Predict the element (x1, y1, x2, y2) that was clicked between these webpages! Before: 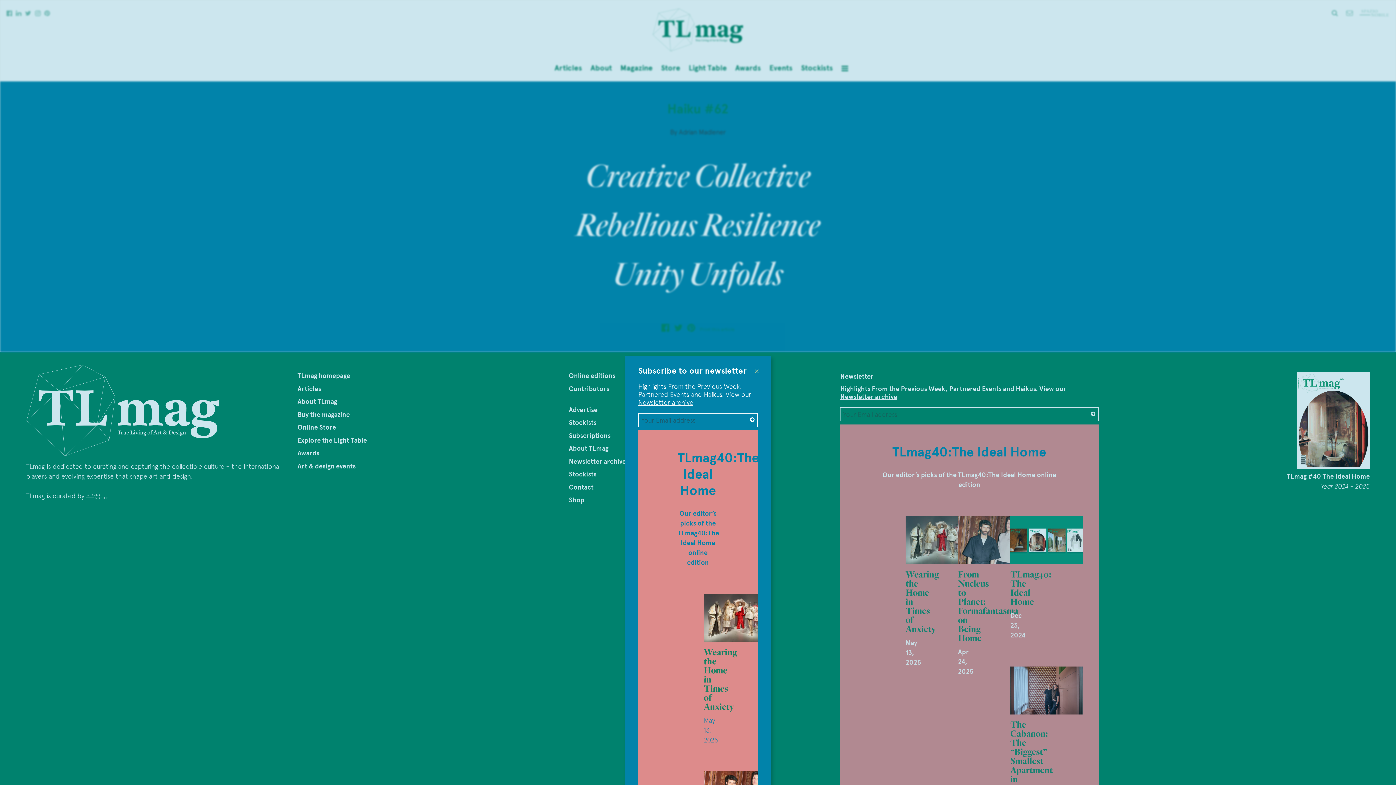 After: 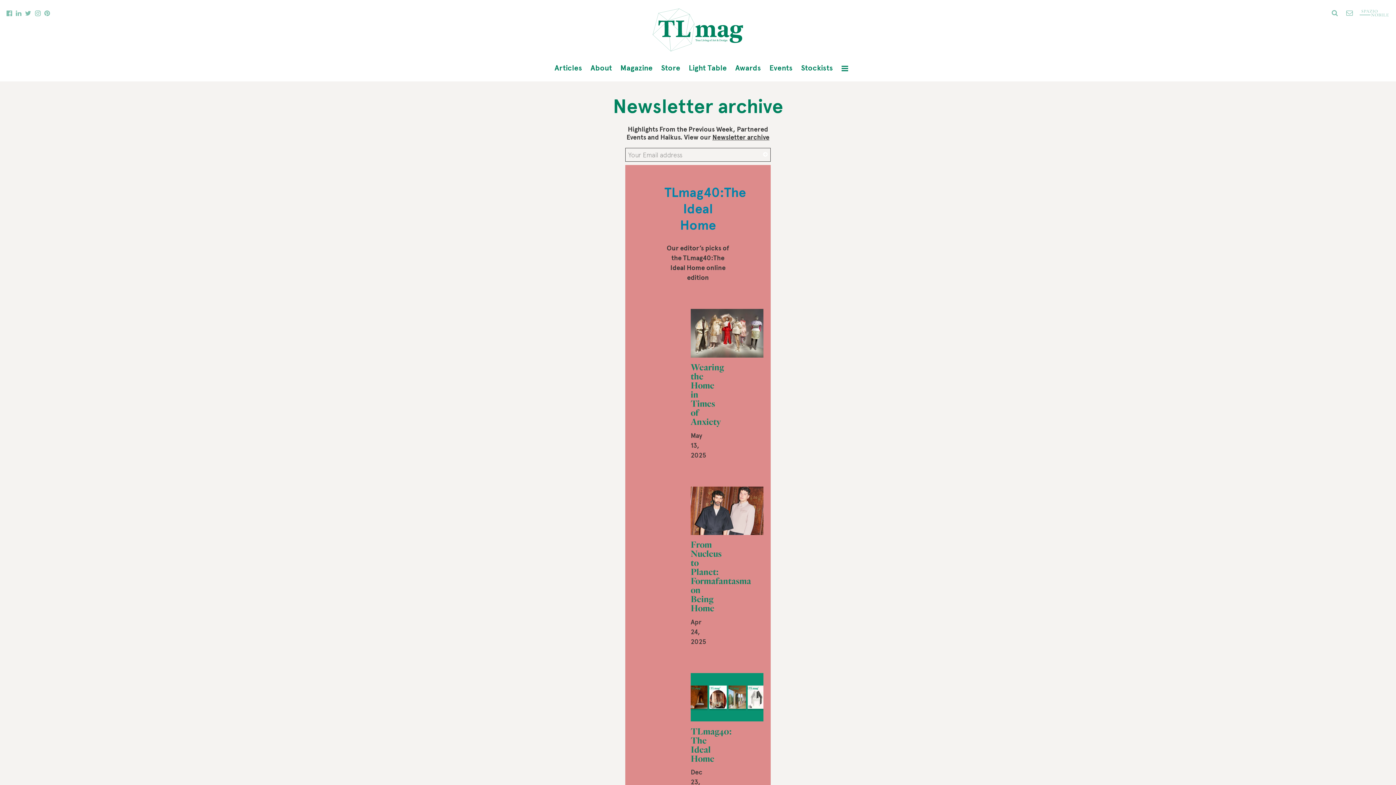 Action: bbox: (638, 398, 693, 406) label: Newsletter archive